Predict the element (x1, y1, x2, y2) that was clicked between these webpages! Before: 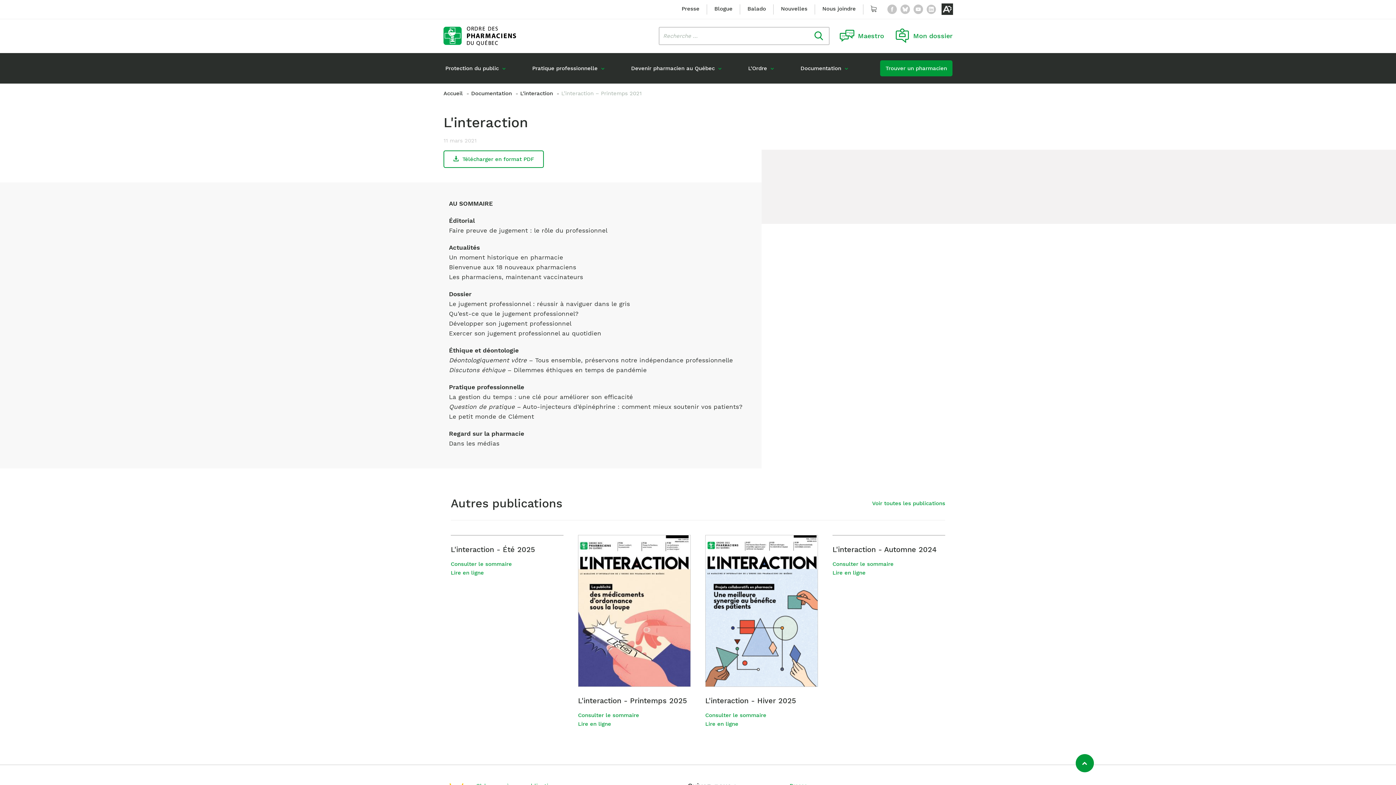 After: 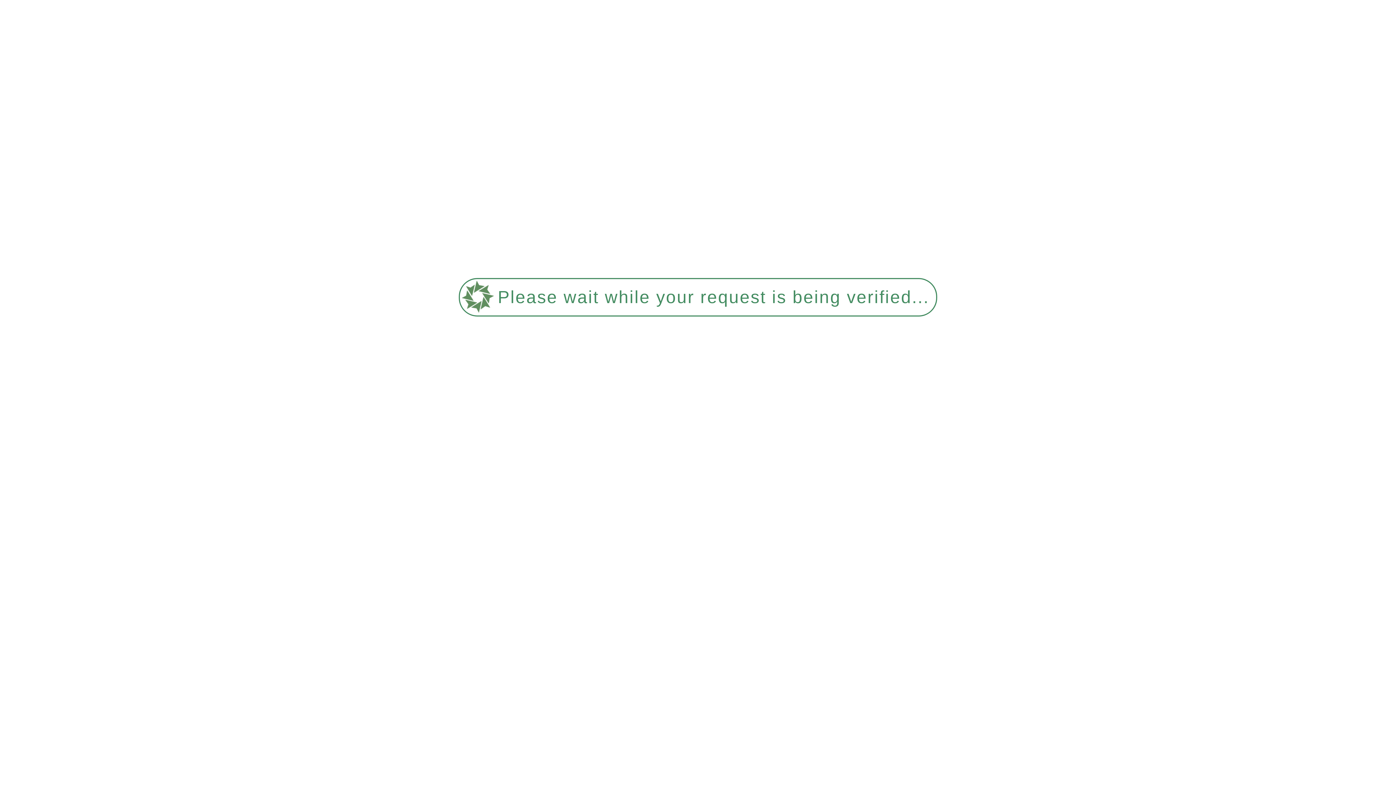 Action: label: Nouvelles bbox: (773, 1, 814, 15)